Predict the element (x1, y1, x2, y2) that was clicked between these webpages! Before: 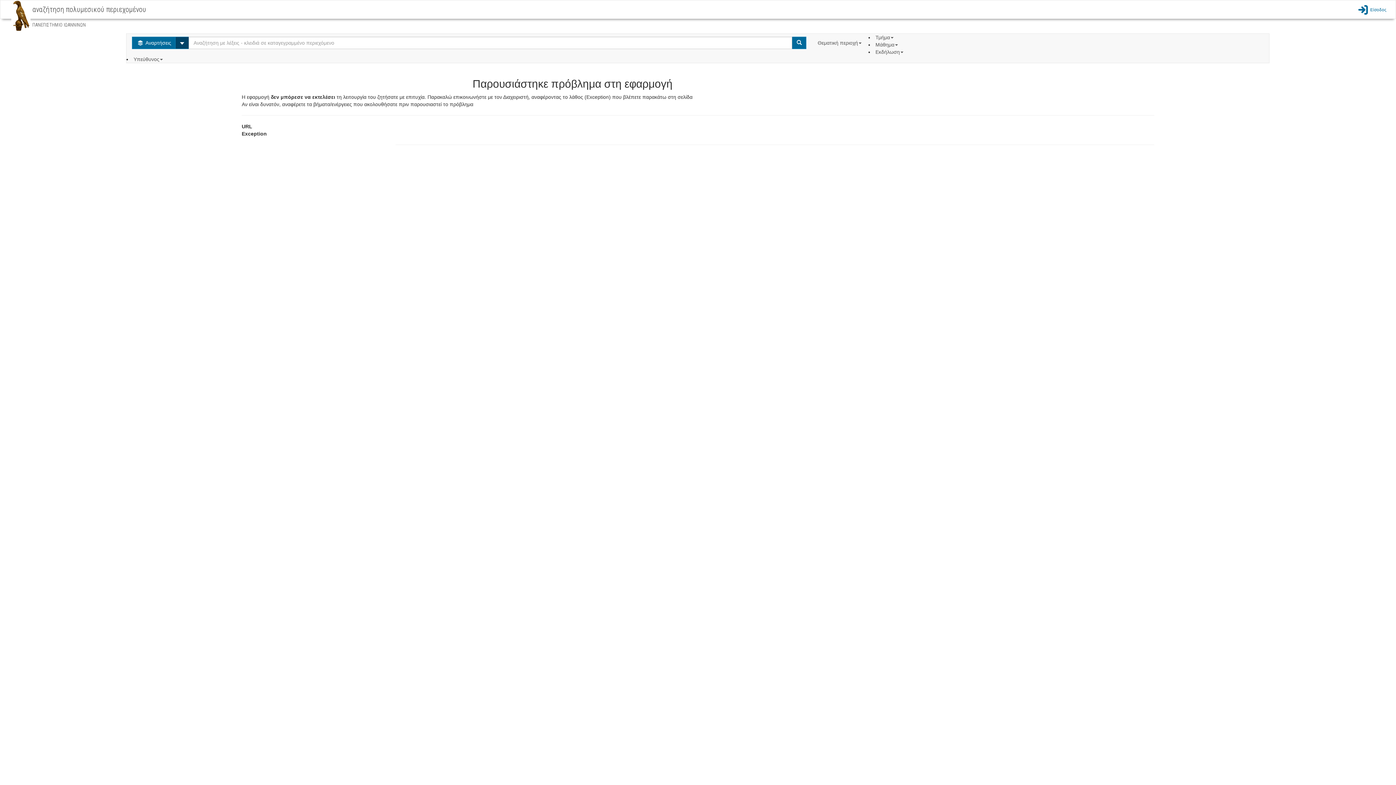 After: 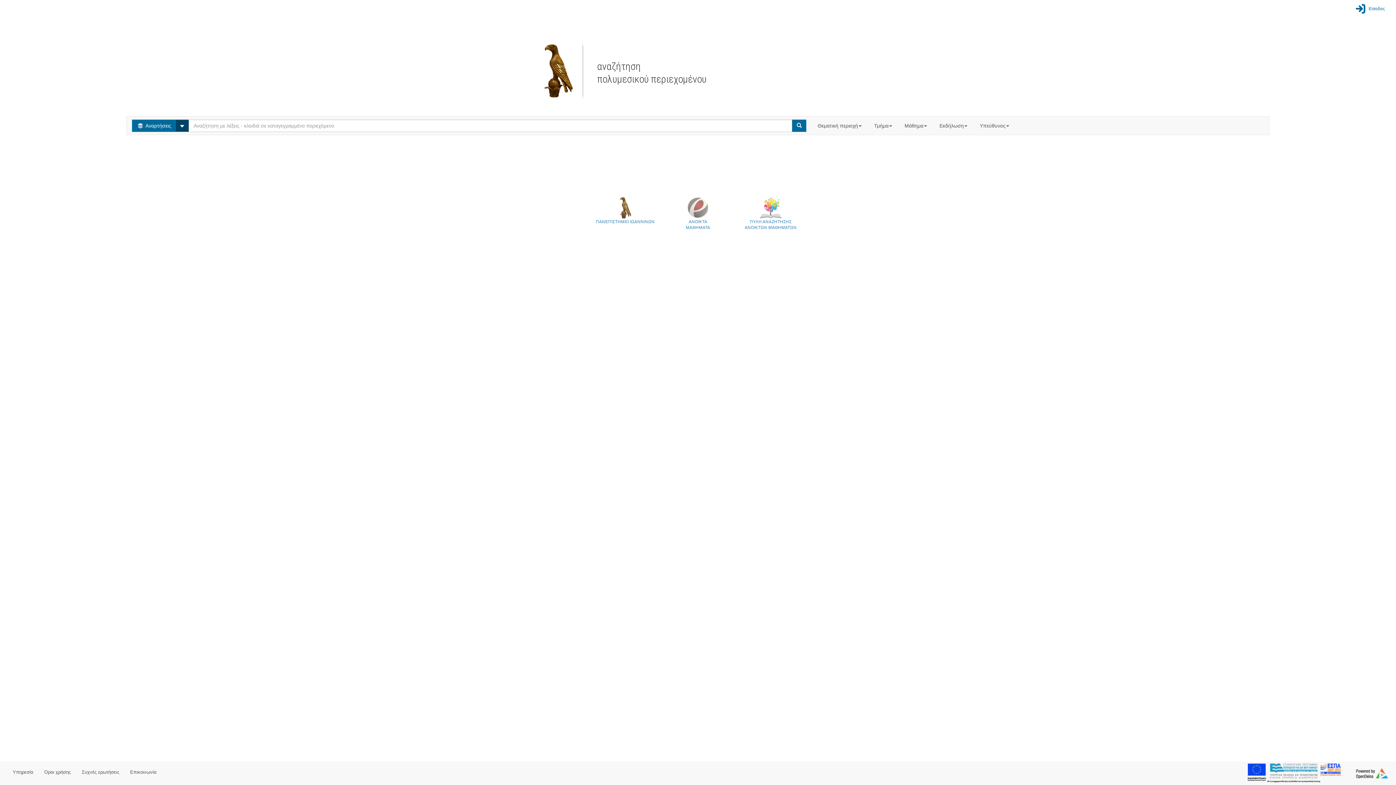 Action: bbox: (11, 12, 30, 18)